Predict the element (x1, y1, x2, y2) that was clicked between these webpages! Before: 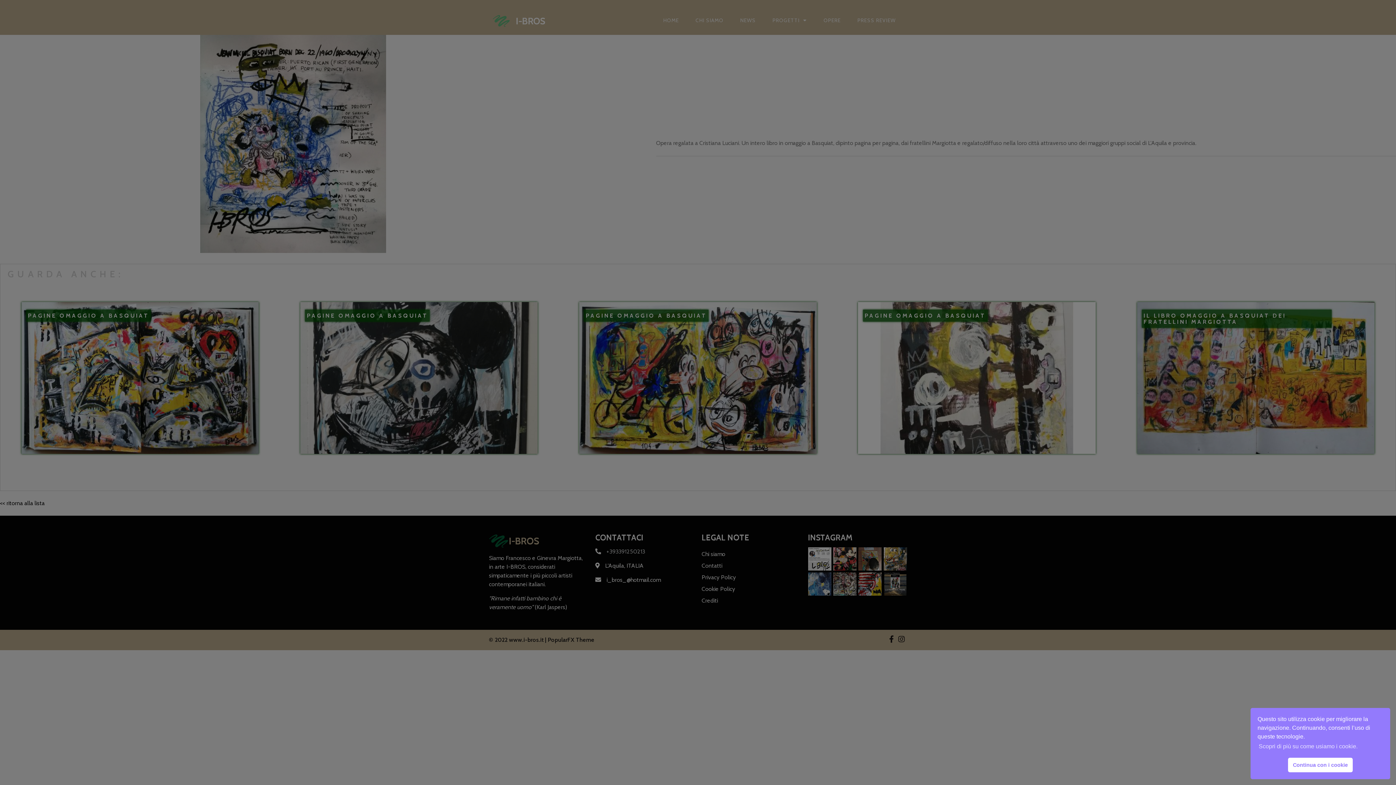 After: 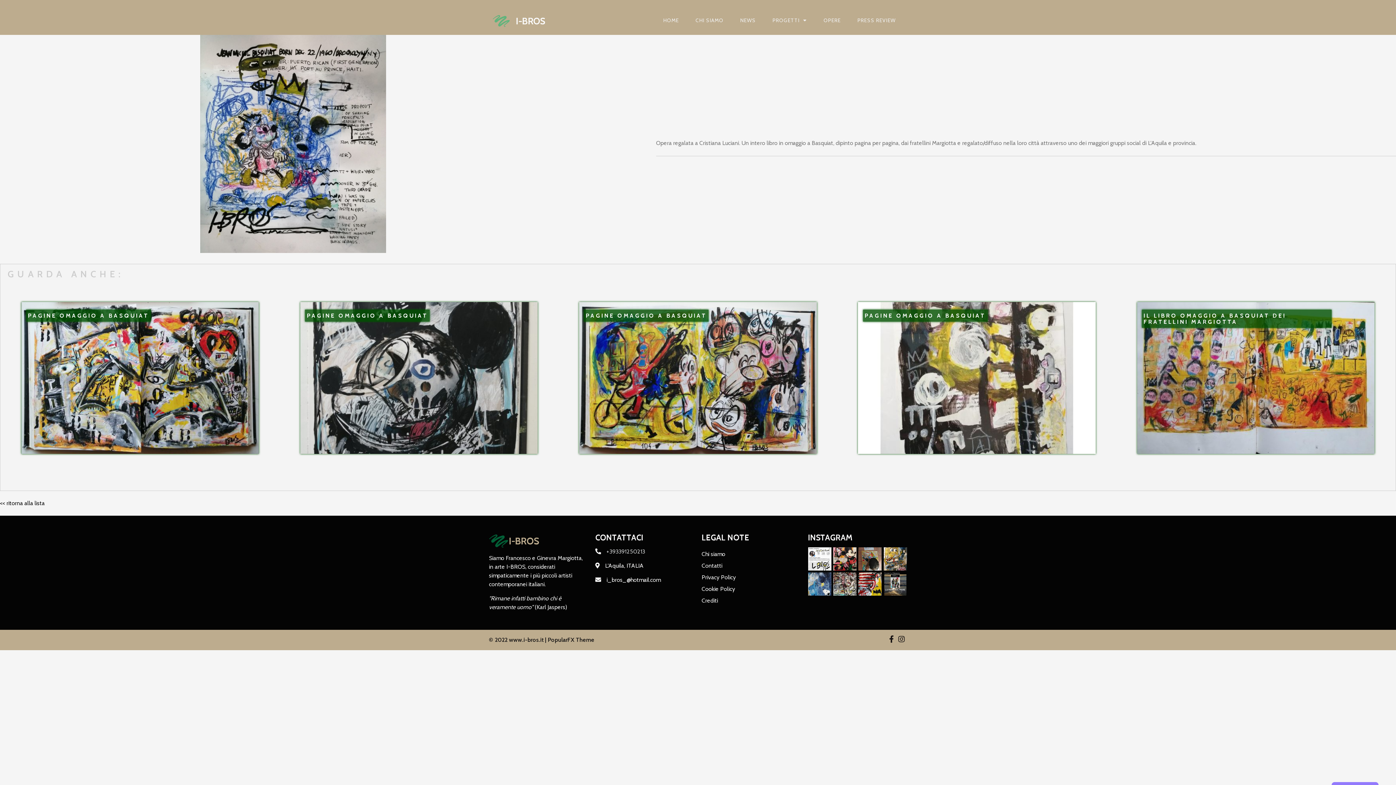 Action: bbox: (1288, 758, 1353, 772) label: dismiss cookie message